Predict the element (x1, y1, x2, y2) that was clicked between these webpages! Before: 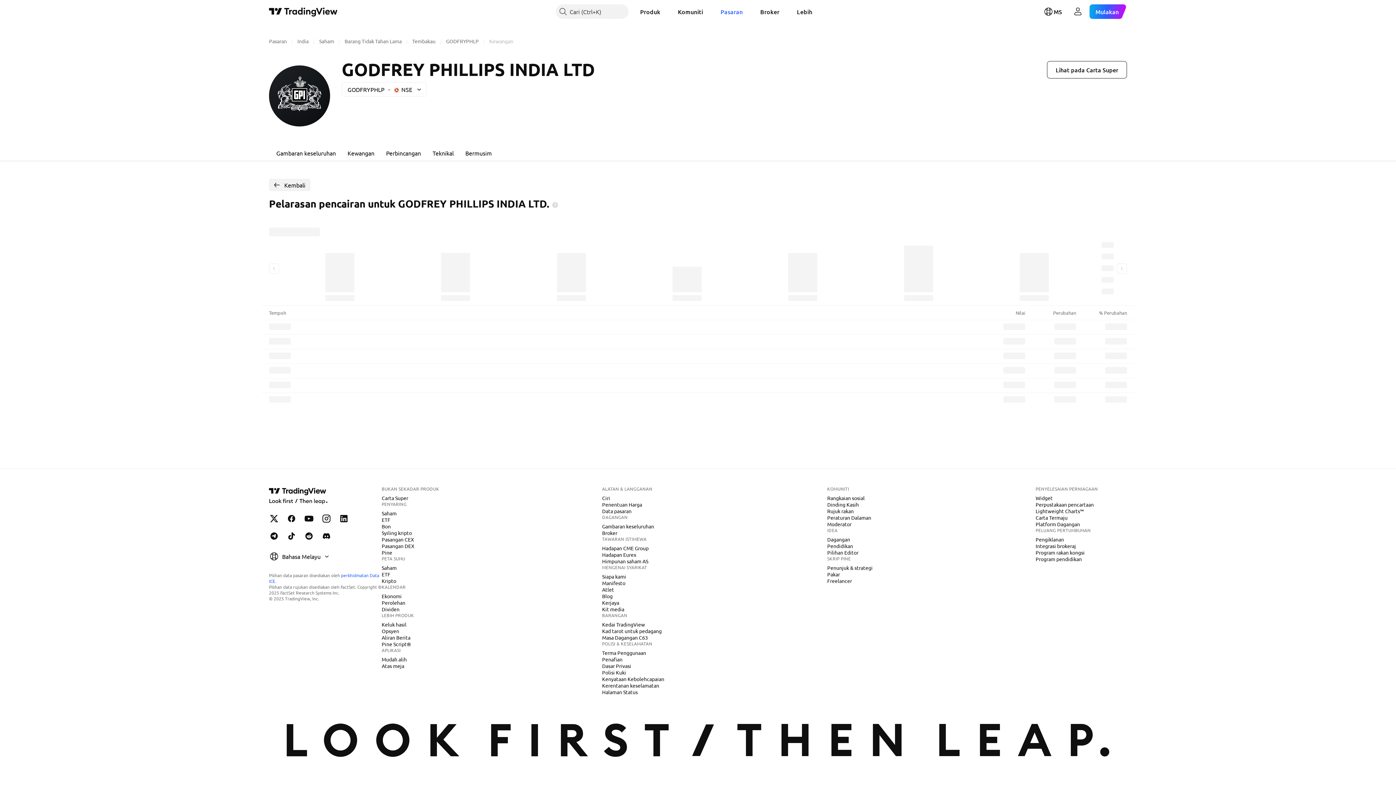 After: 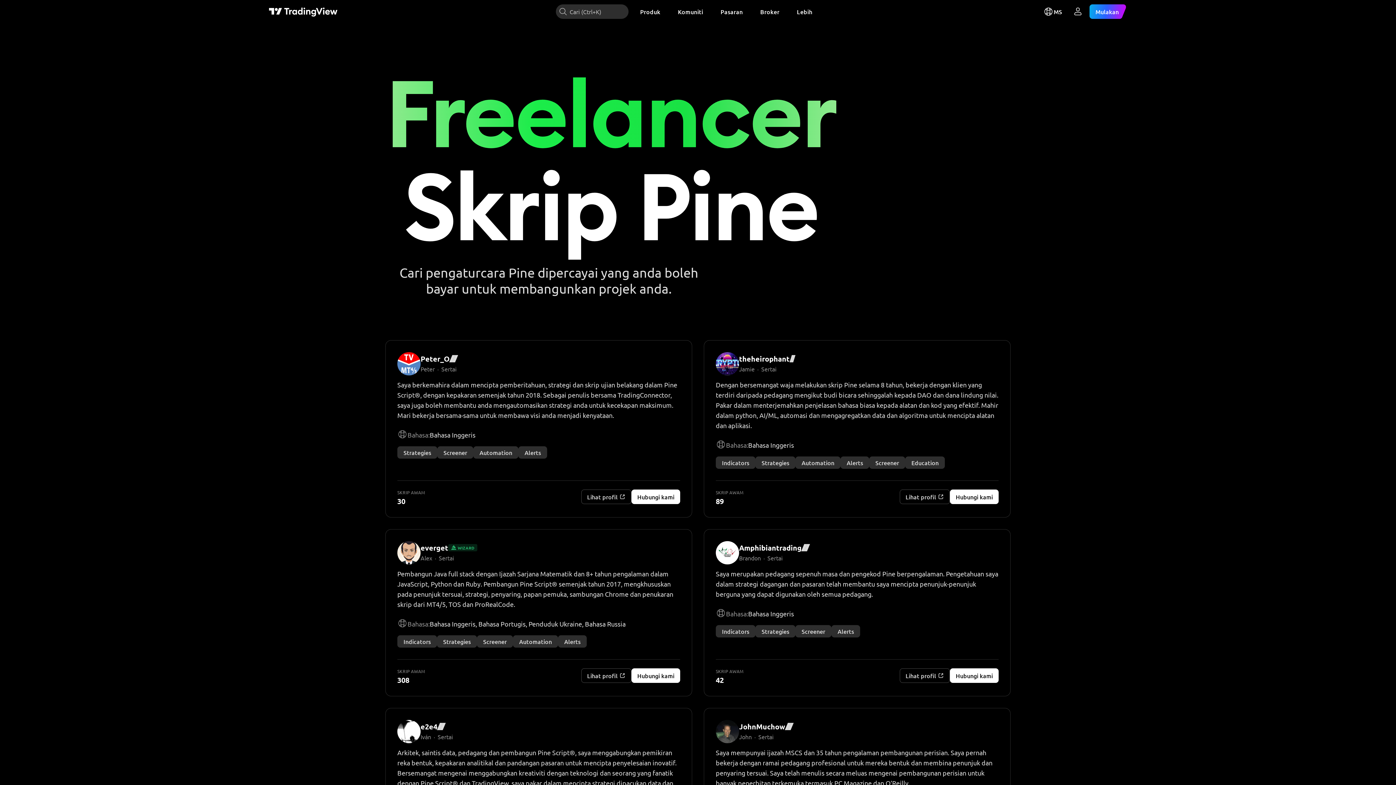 Action: label: Freelancer bbox: (824, 577, 855, 584)